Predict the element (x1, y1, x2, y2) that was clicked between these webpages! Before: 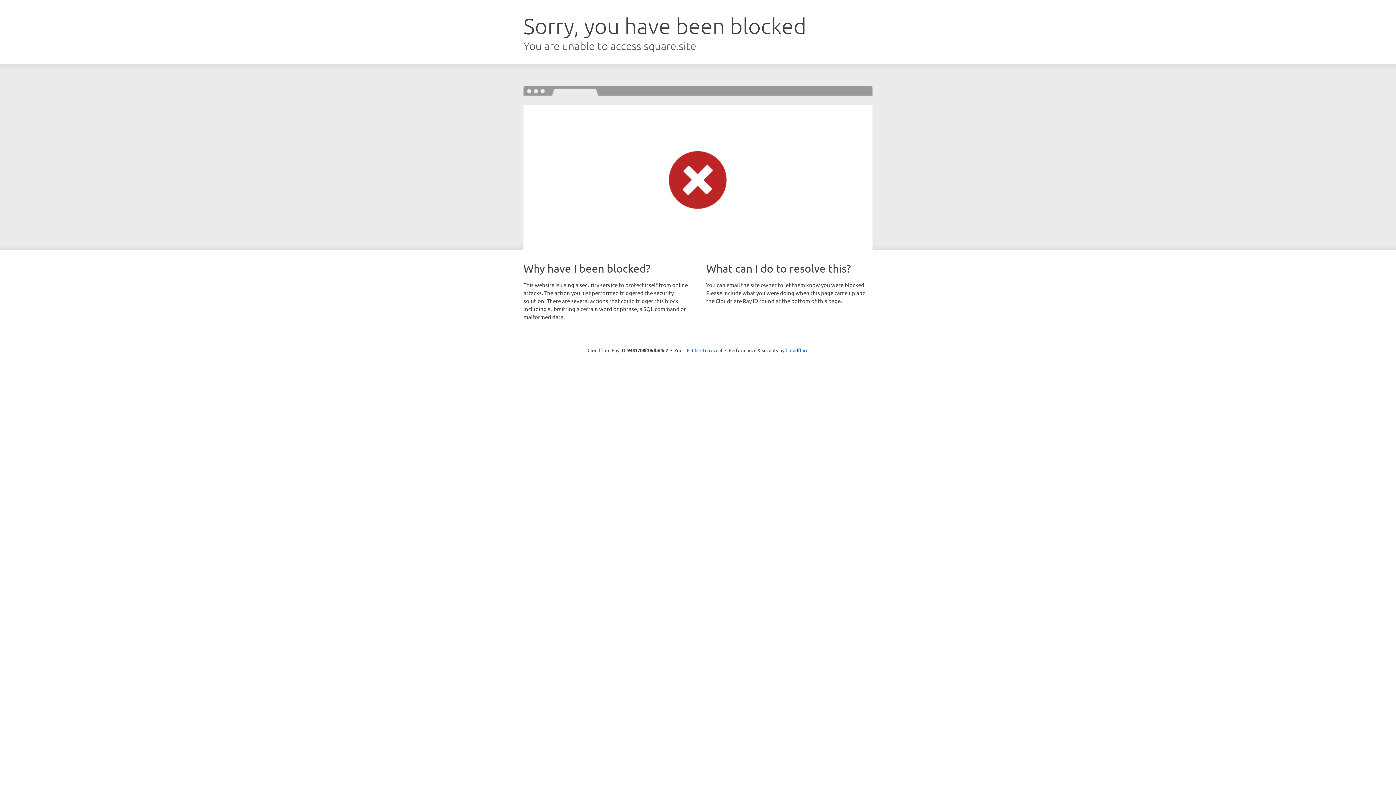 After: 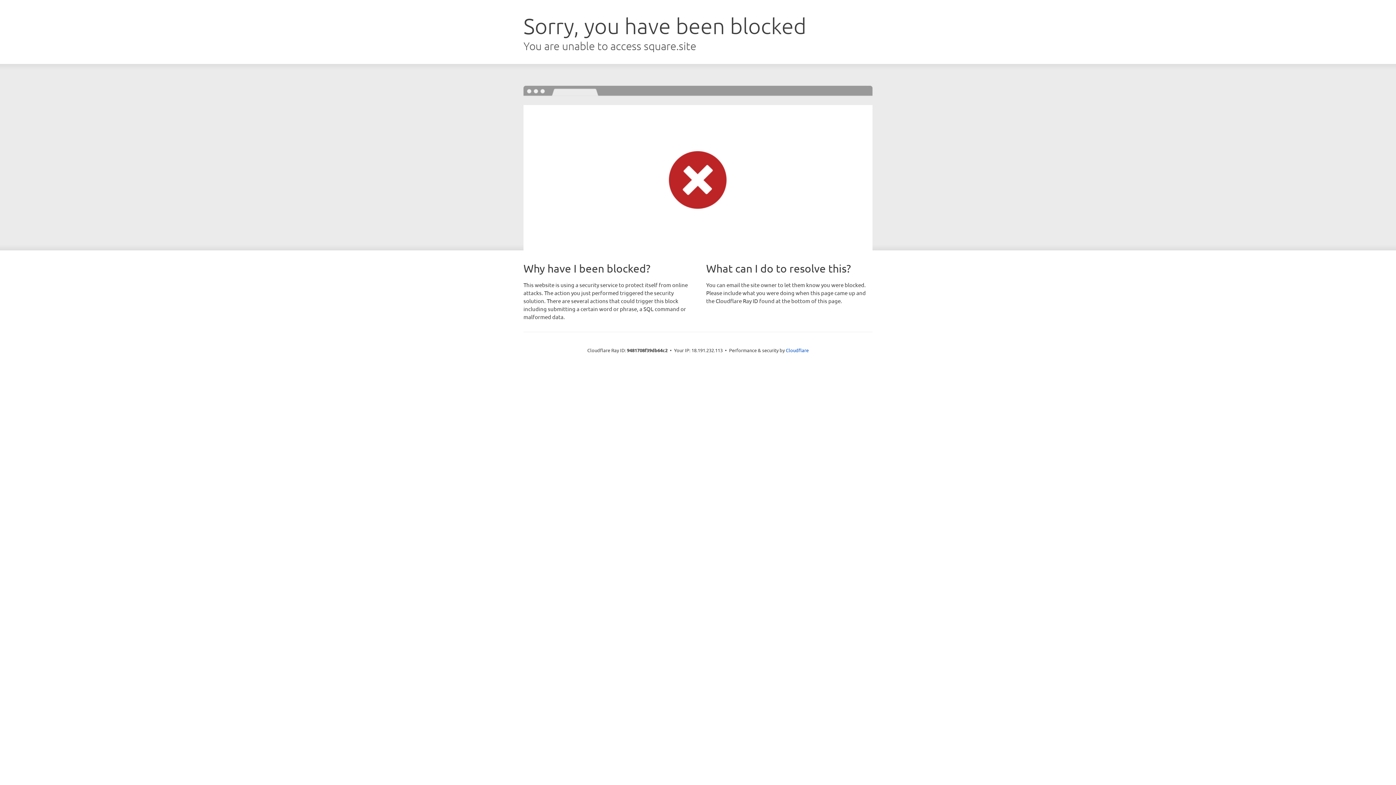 Action: label: Click to reveal bbox: (692, 346, 722, 353)